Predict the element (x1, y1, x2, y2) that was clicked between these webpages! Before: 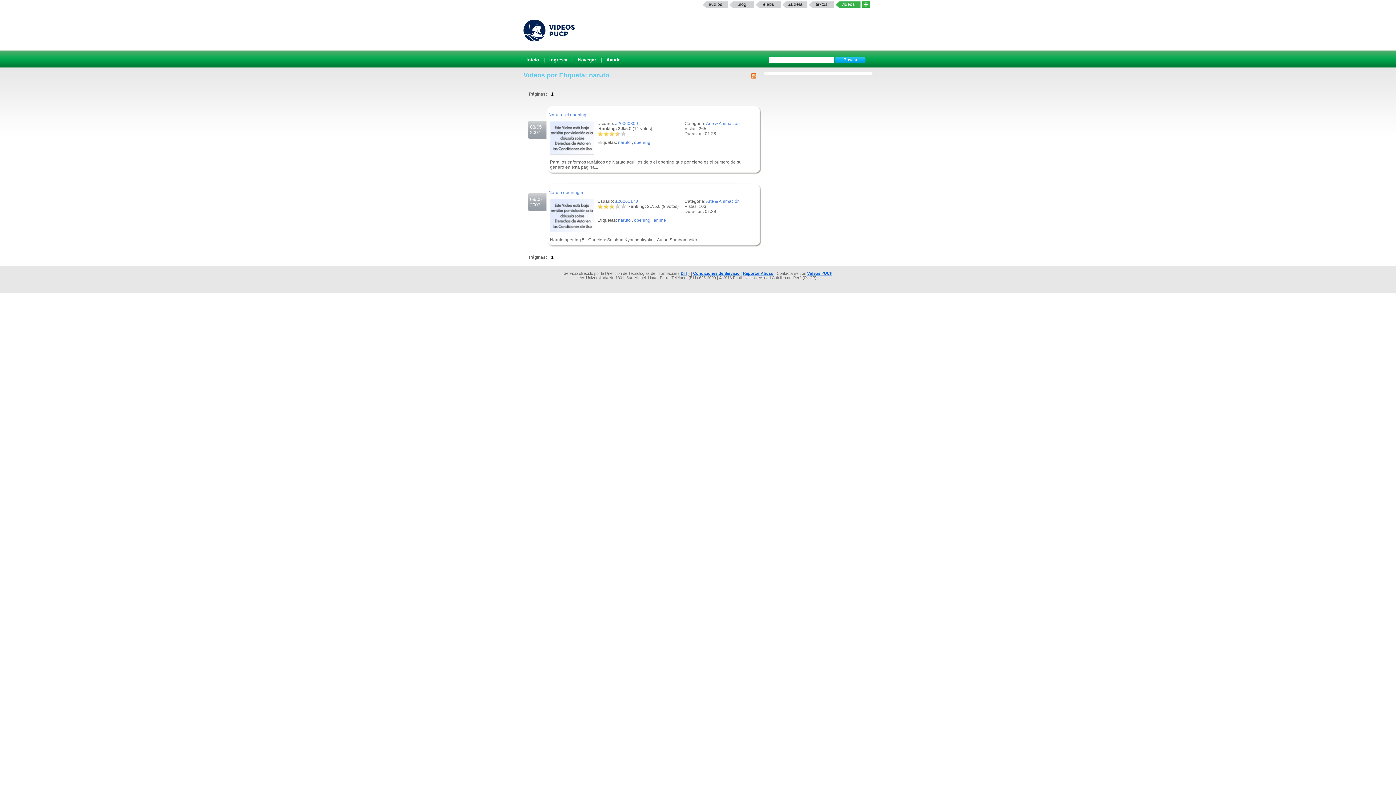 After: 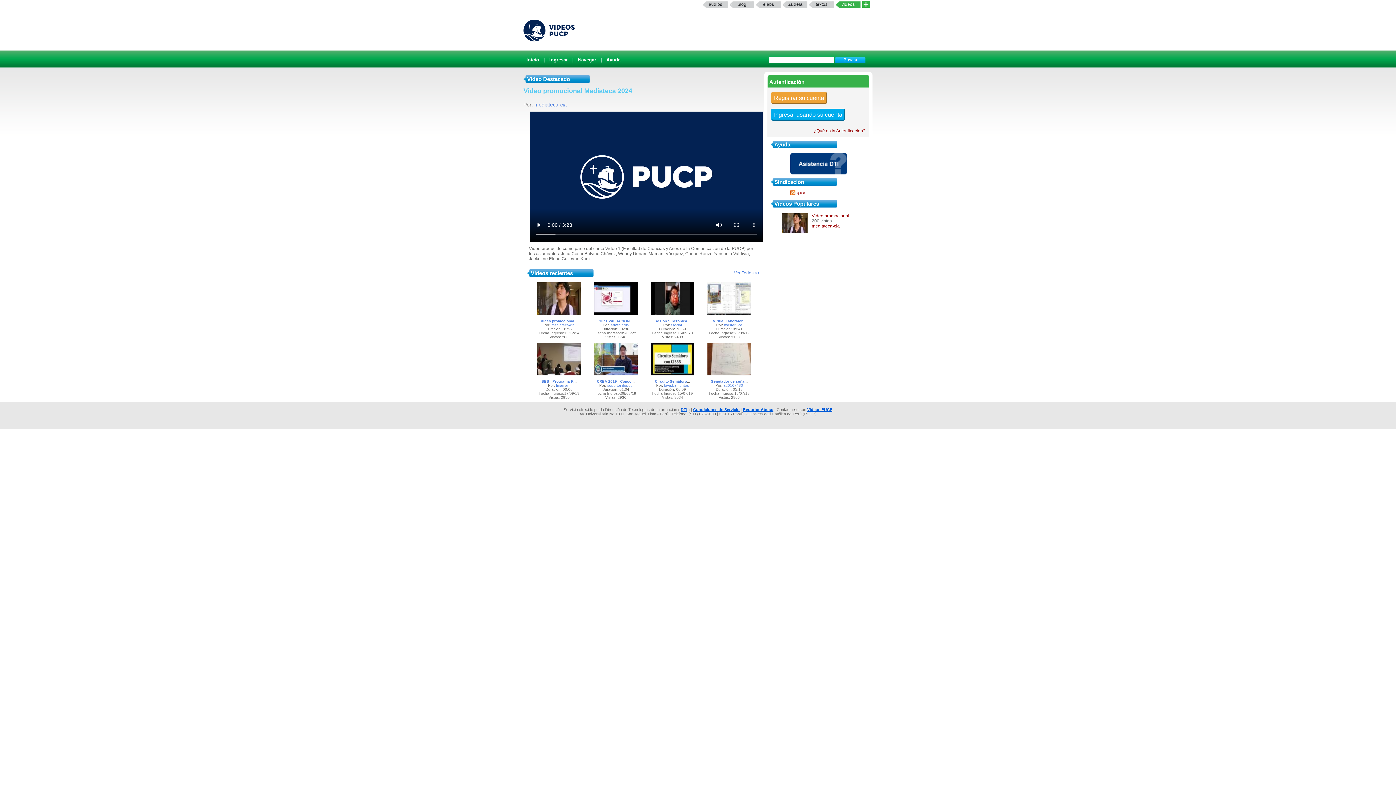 Action: label: Inicio bbox: (523, 55, 542, 64)